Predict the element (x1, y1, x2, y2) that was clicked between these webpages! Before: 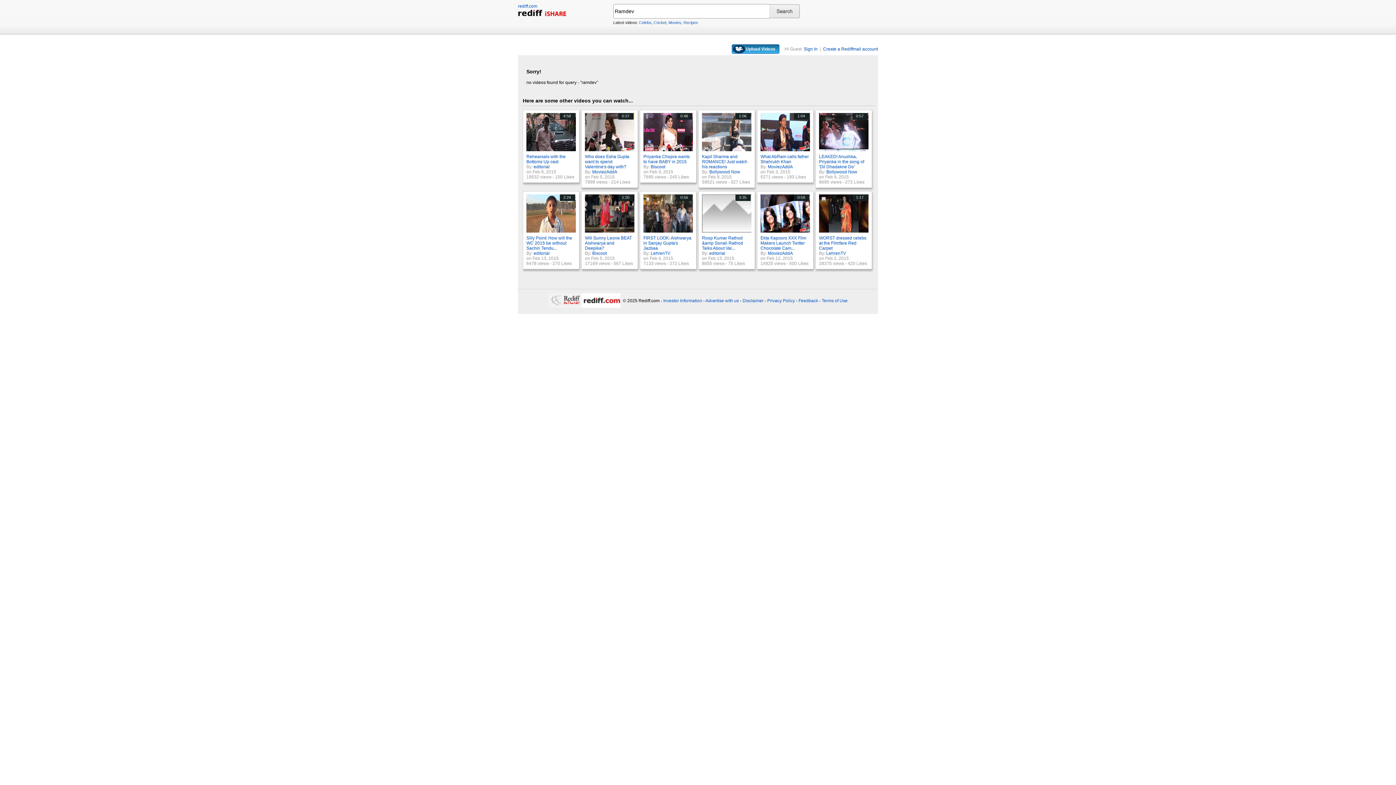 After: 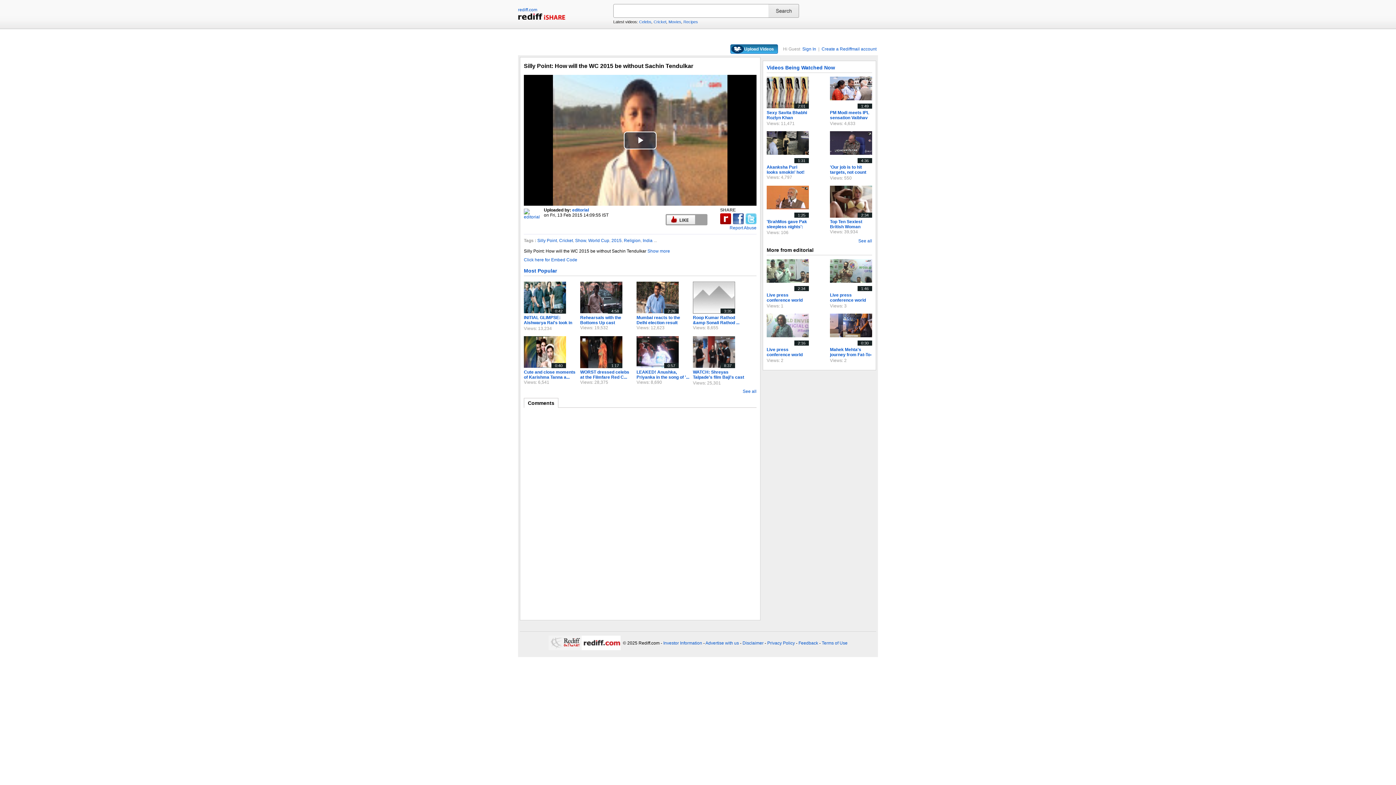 Action: label: 2:24 bbox: (526, 228, 577, 233)